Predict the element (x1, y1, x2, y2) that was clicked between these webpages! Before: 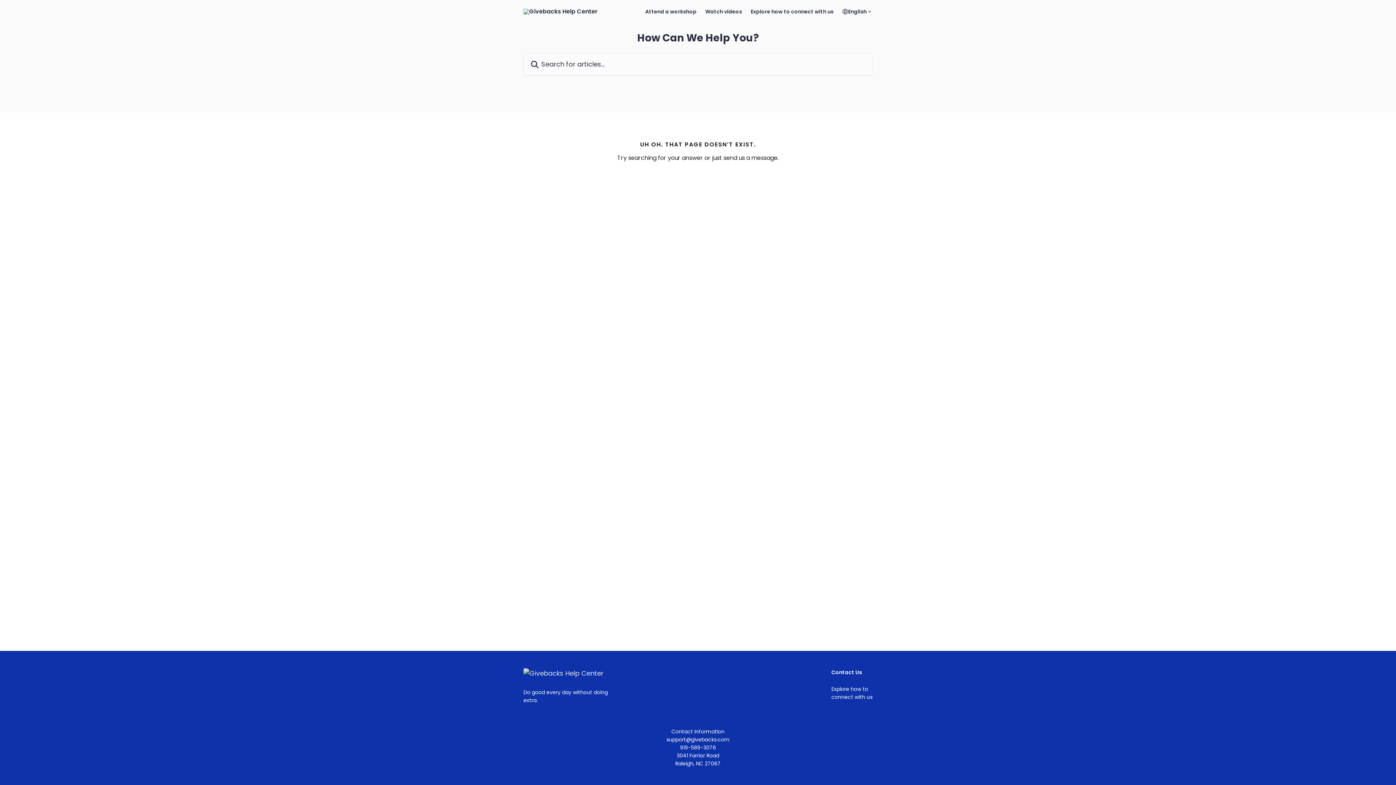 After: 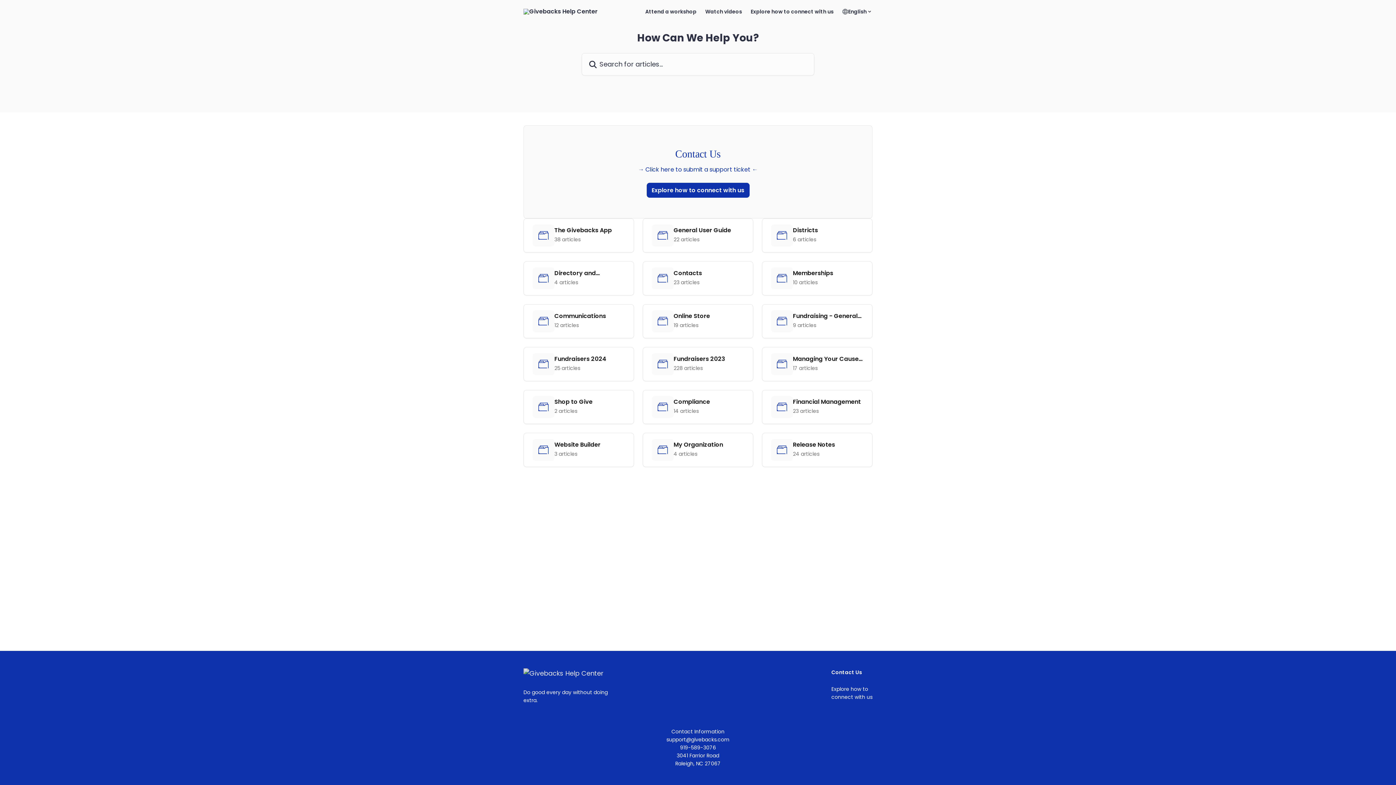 Action: bbox: (523, 8, 597, 14)